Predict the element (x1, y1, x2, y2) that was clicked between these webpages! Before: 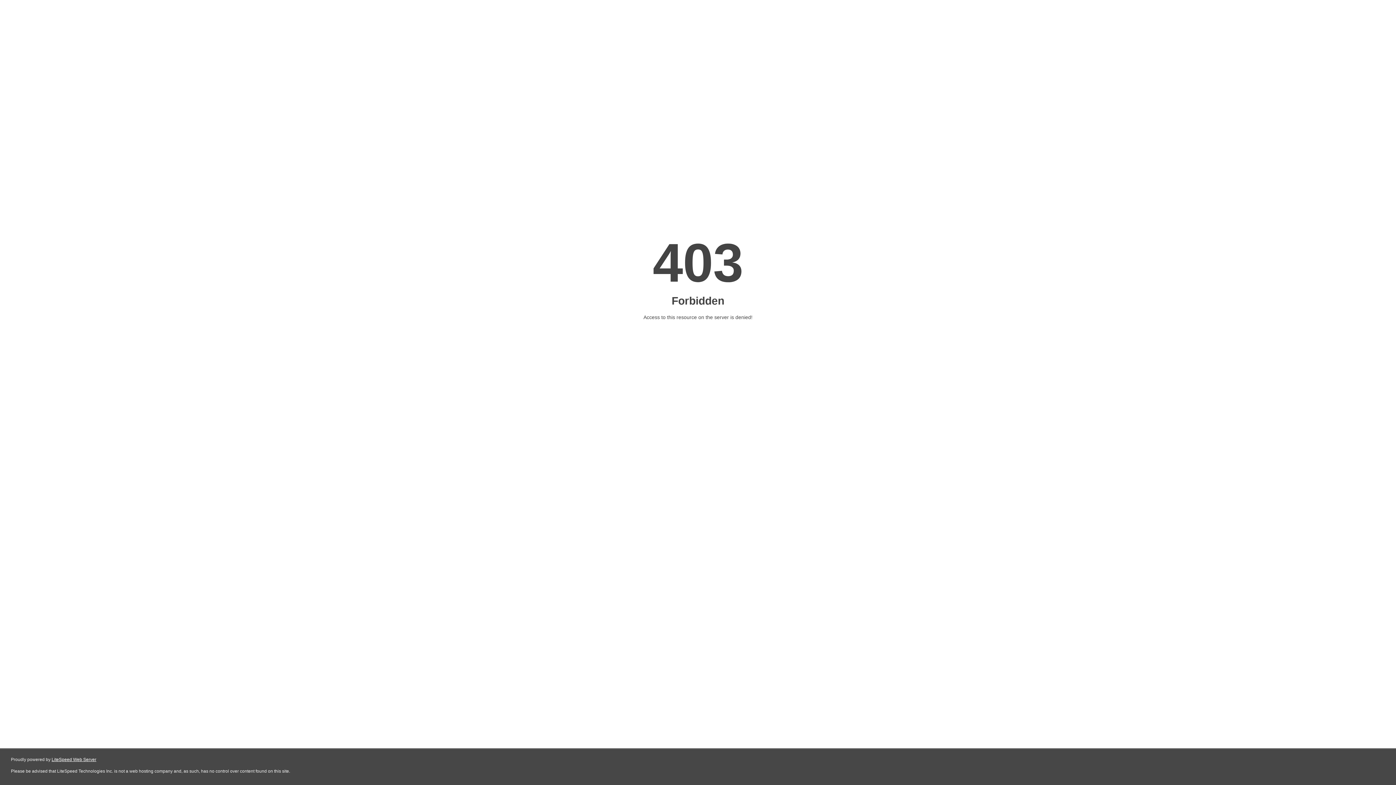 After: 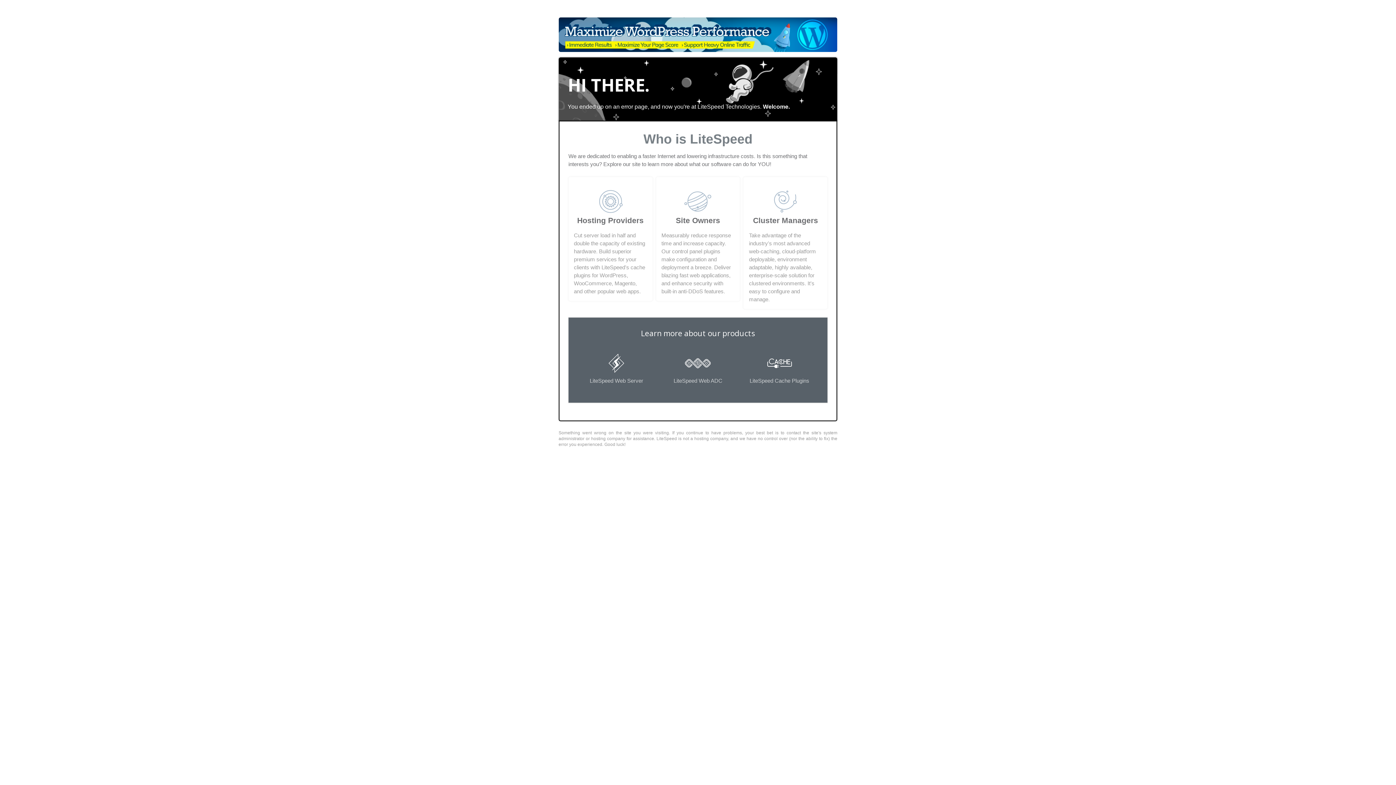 Action: label: LiteSpeed Web Server bbox: (51, 757, 96, 762)